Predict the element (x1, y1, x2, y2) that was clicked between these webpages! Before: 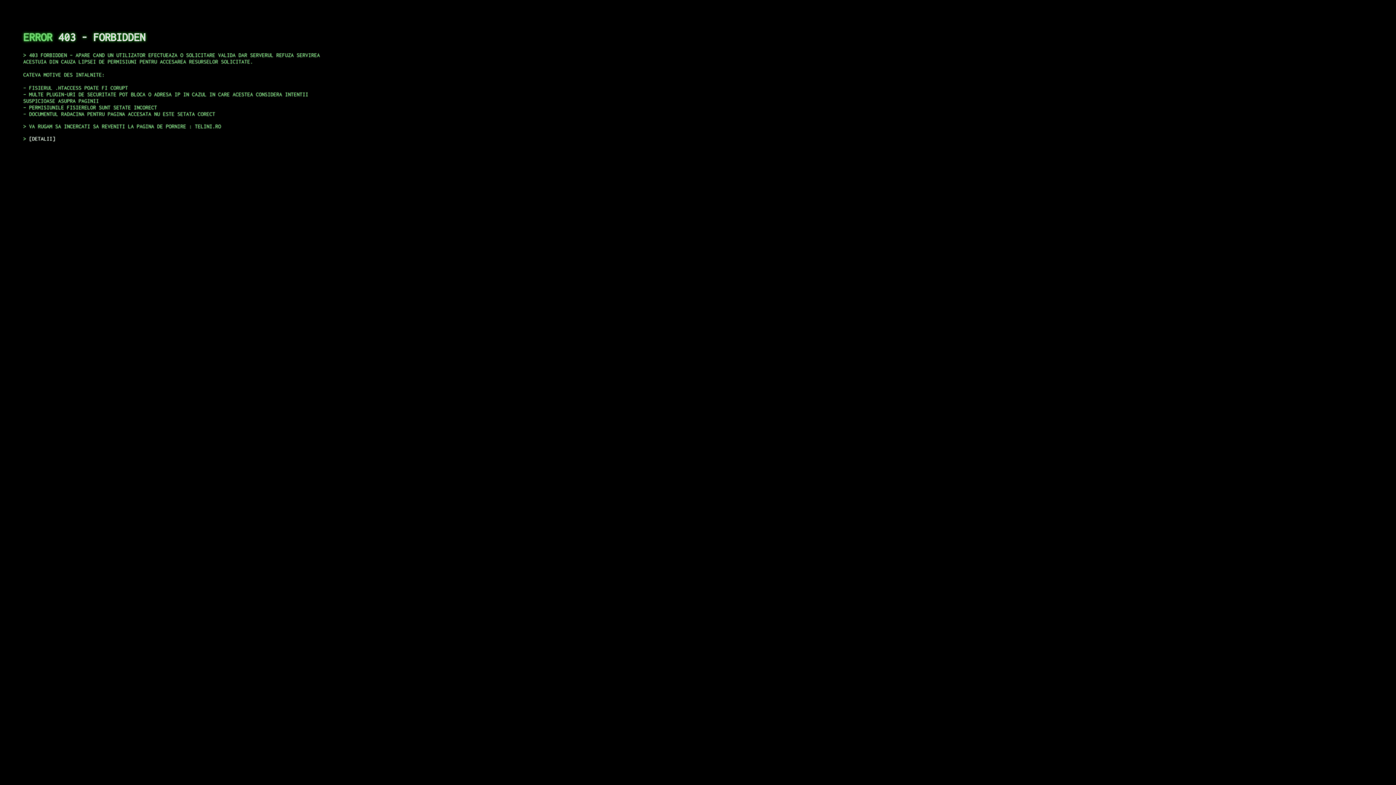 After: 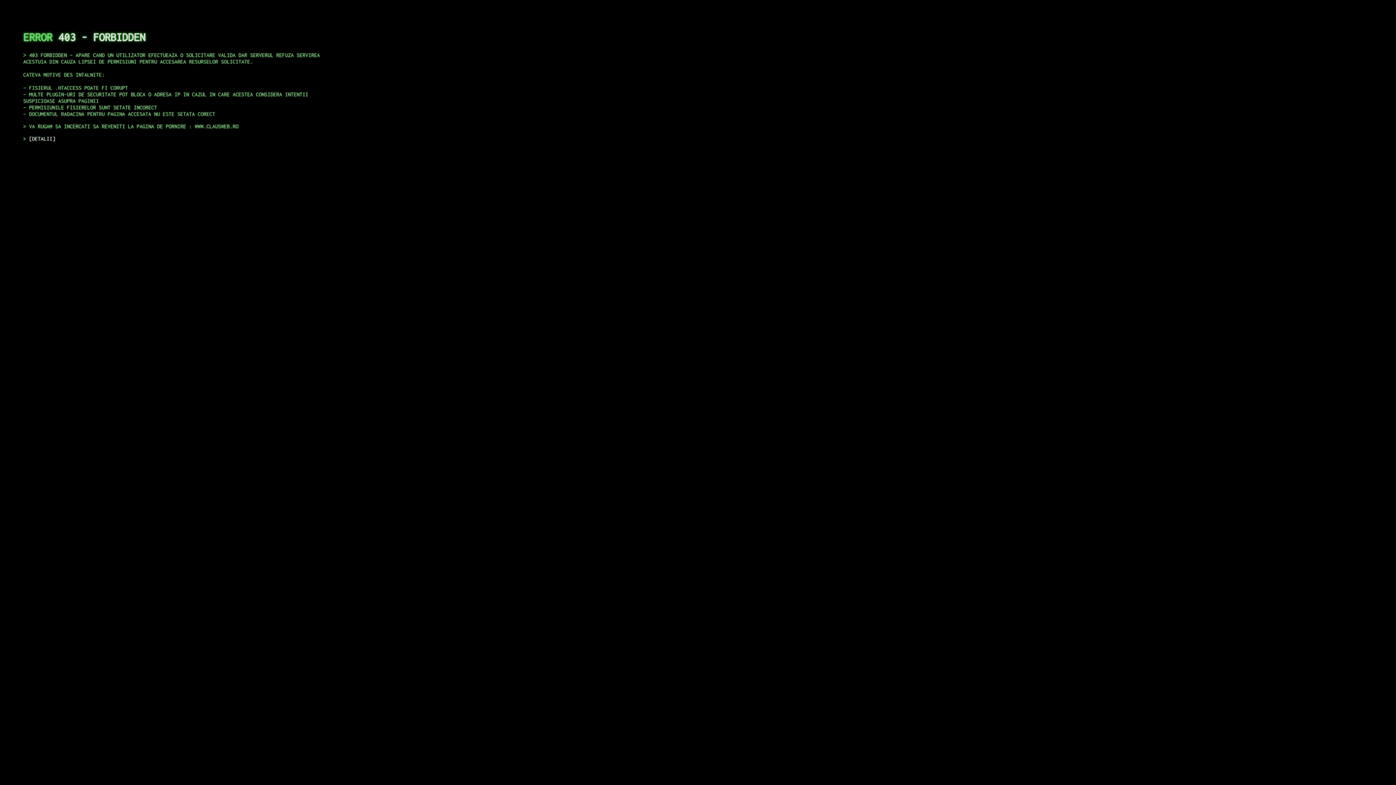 Action: bbox: (29, 135, 55, 141) label: DETALII